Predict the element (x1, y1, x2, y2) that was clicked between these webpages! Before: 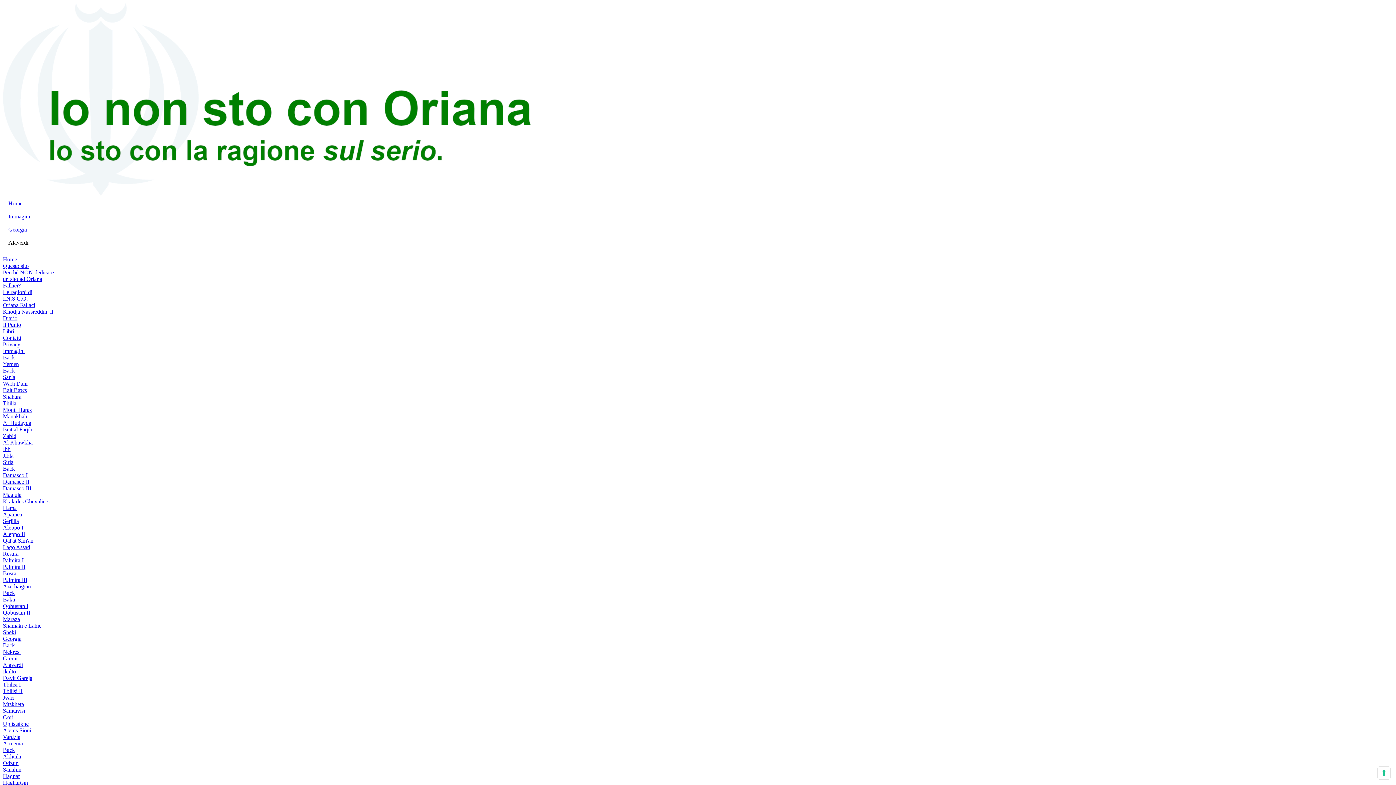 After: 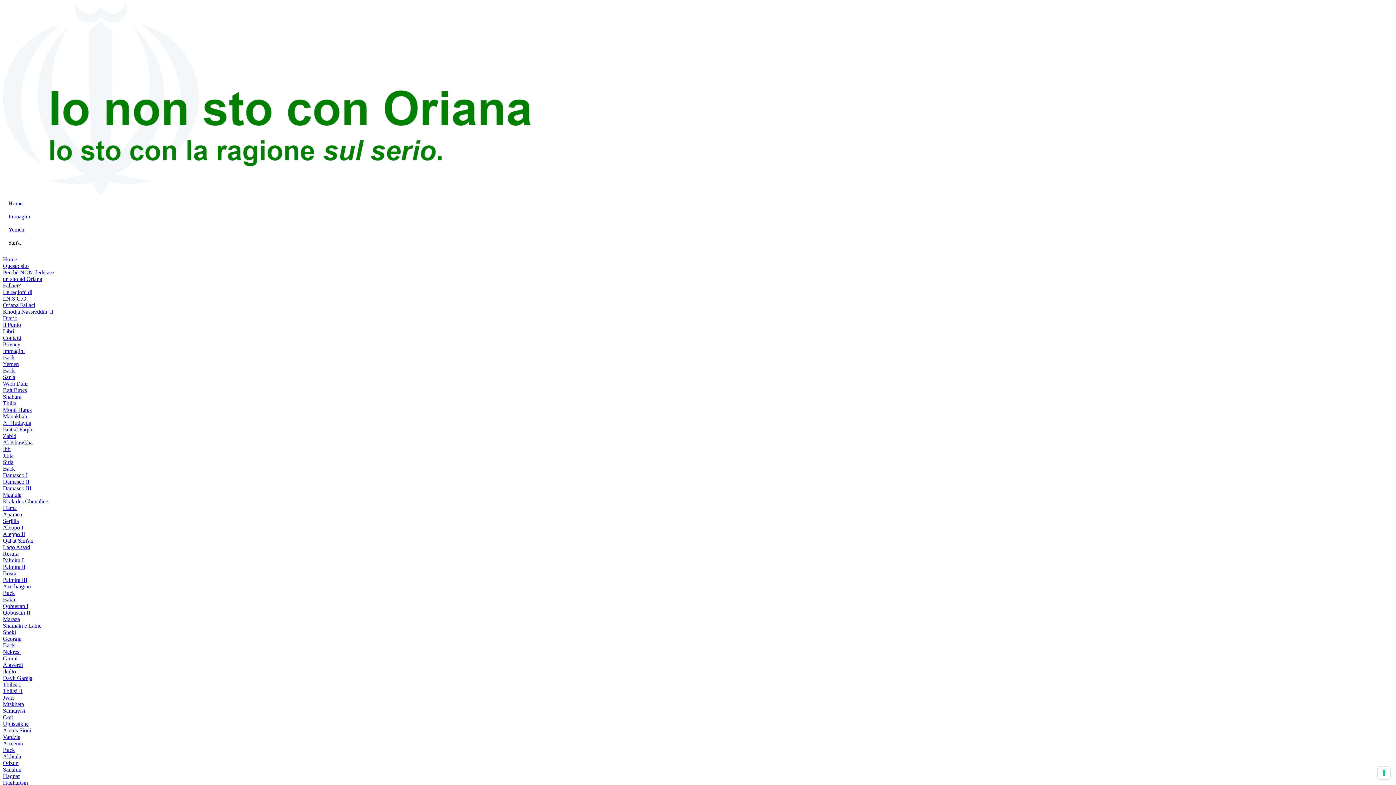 Action: bbox: (2, 374, 57, 380) label: San'a